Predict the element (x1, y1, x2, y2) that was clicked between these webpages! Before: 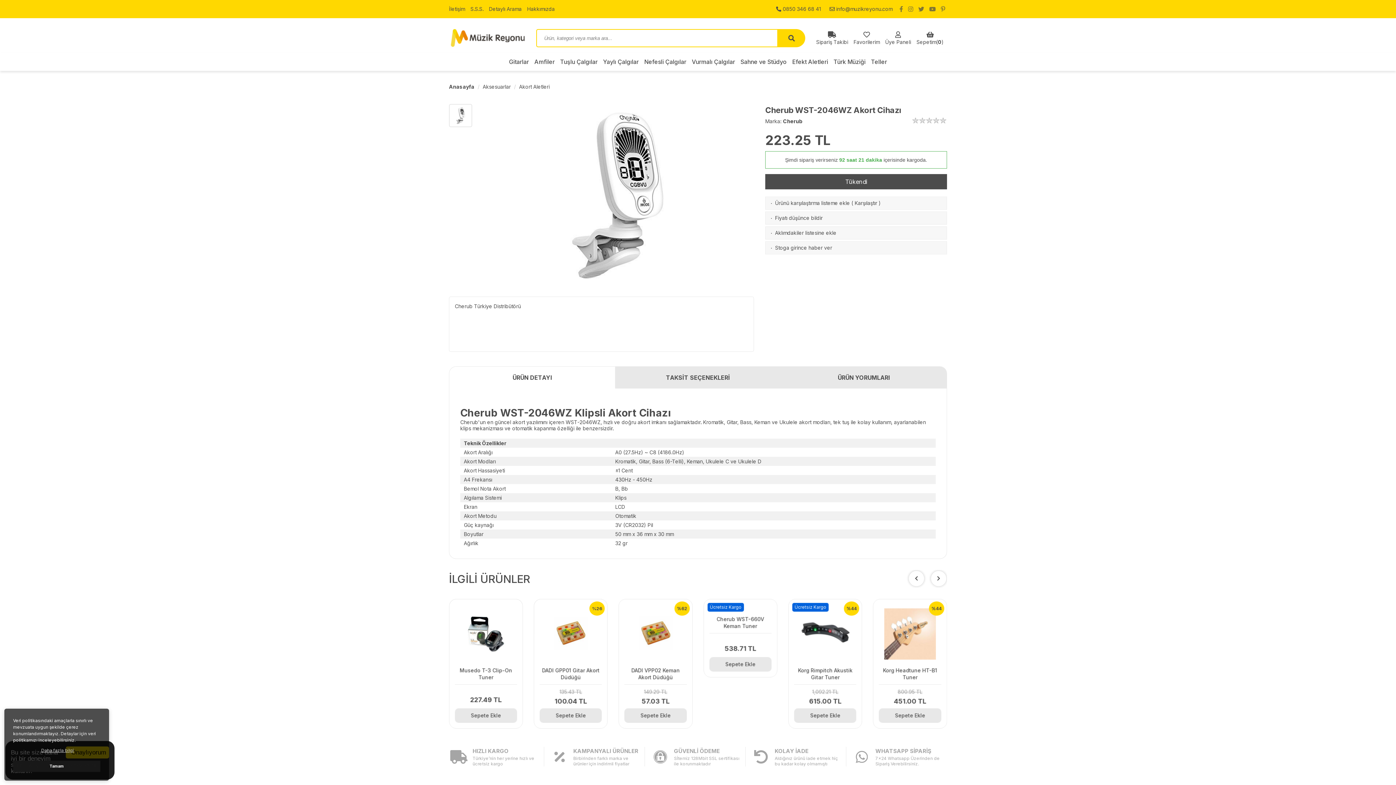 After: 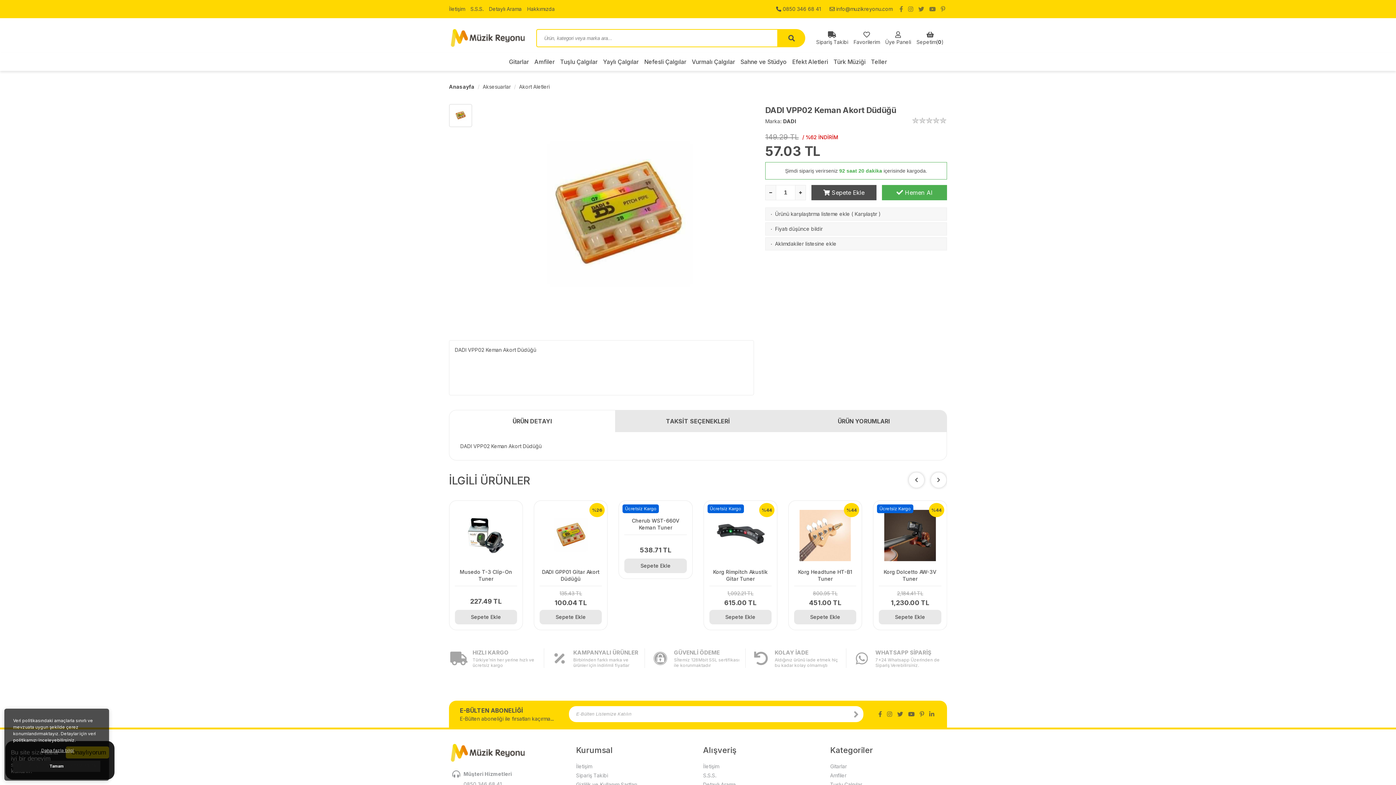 Action: label: %62
DADI VPP02 Keman Akort Düdüğü
149.29 TL57.03 TL bbox: (794, 605, 856, 705)